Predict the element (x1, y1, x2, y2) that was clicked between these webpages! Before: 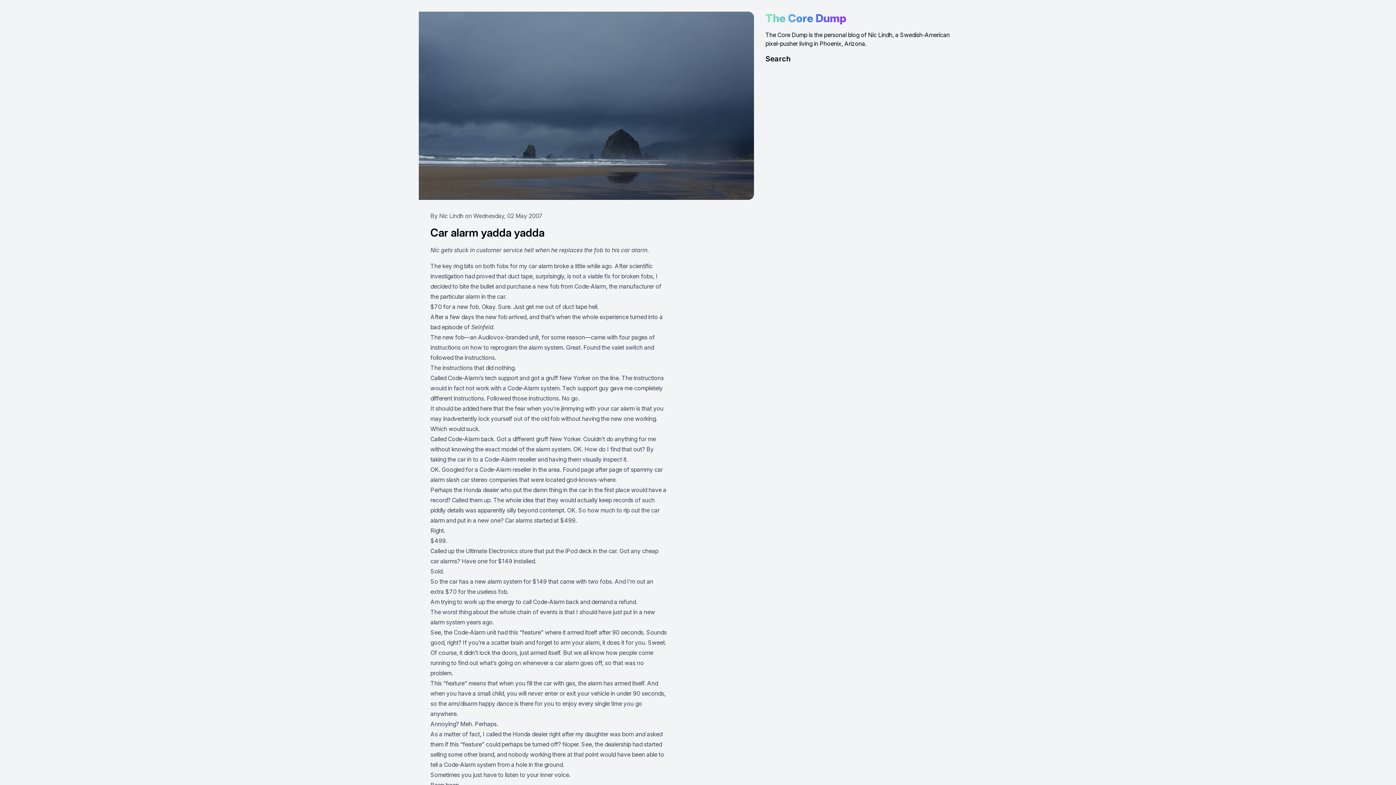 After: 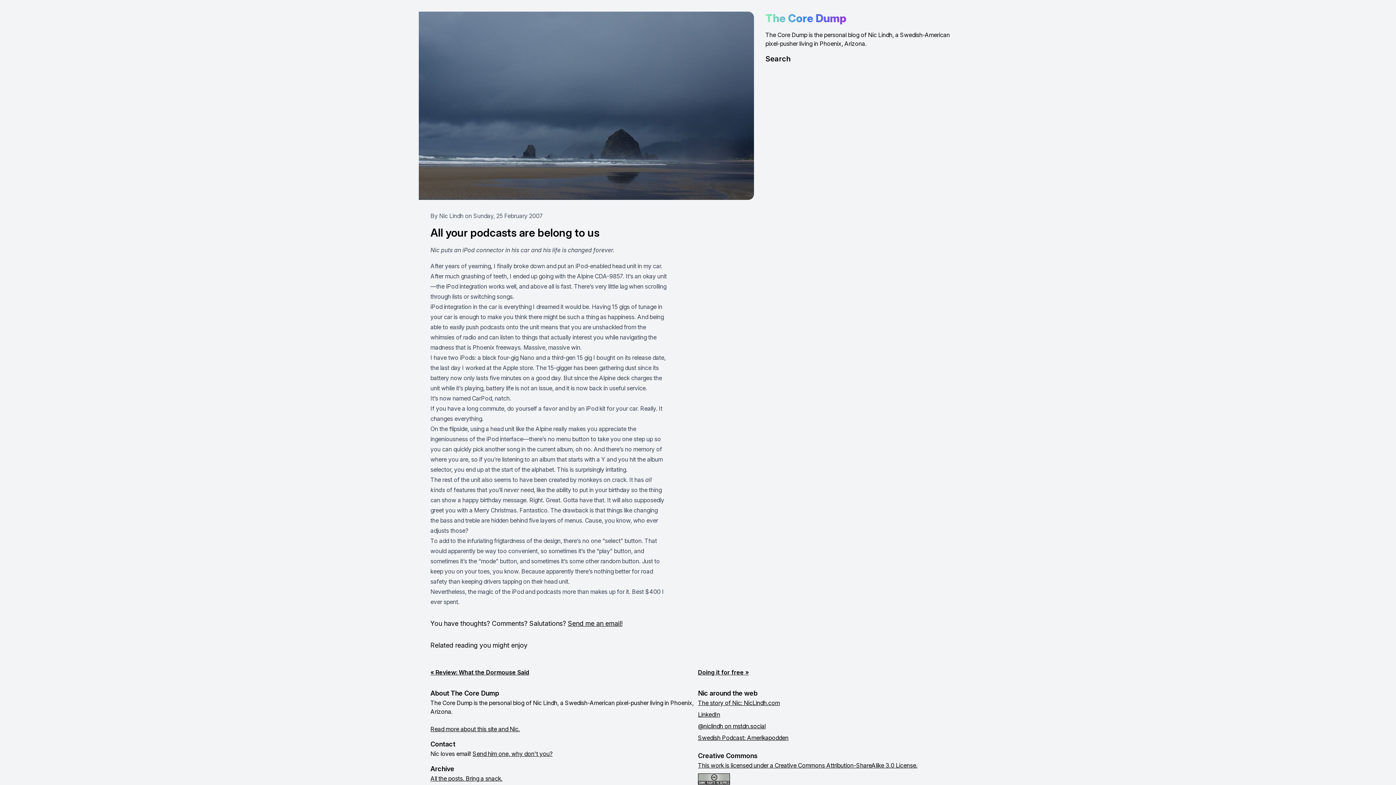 Action: label: iPod deck in the car bbox: (565, 547, 616, 555)